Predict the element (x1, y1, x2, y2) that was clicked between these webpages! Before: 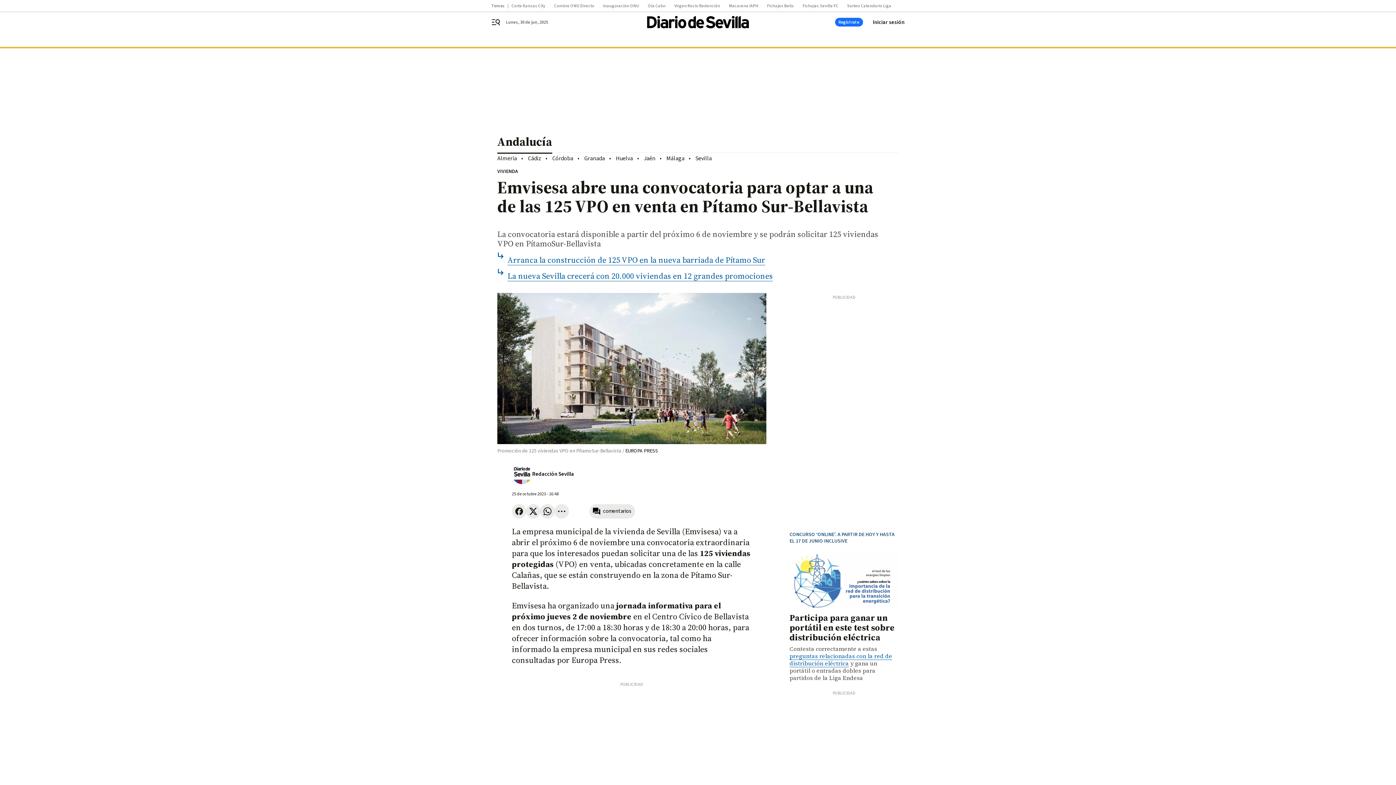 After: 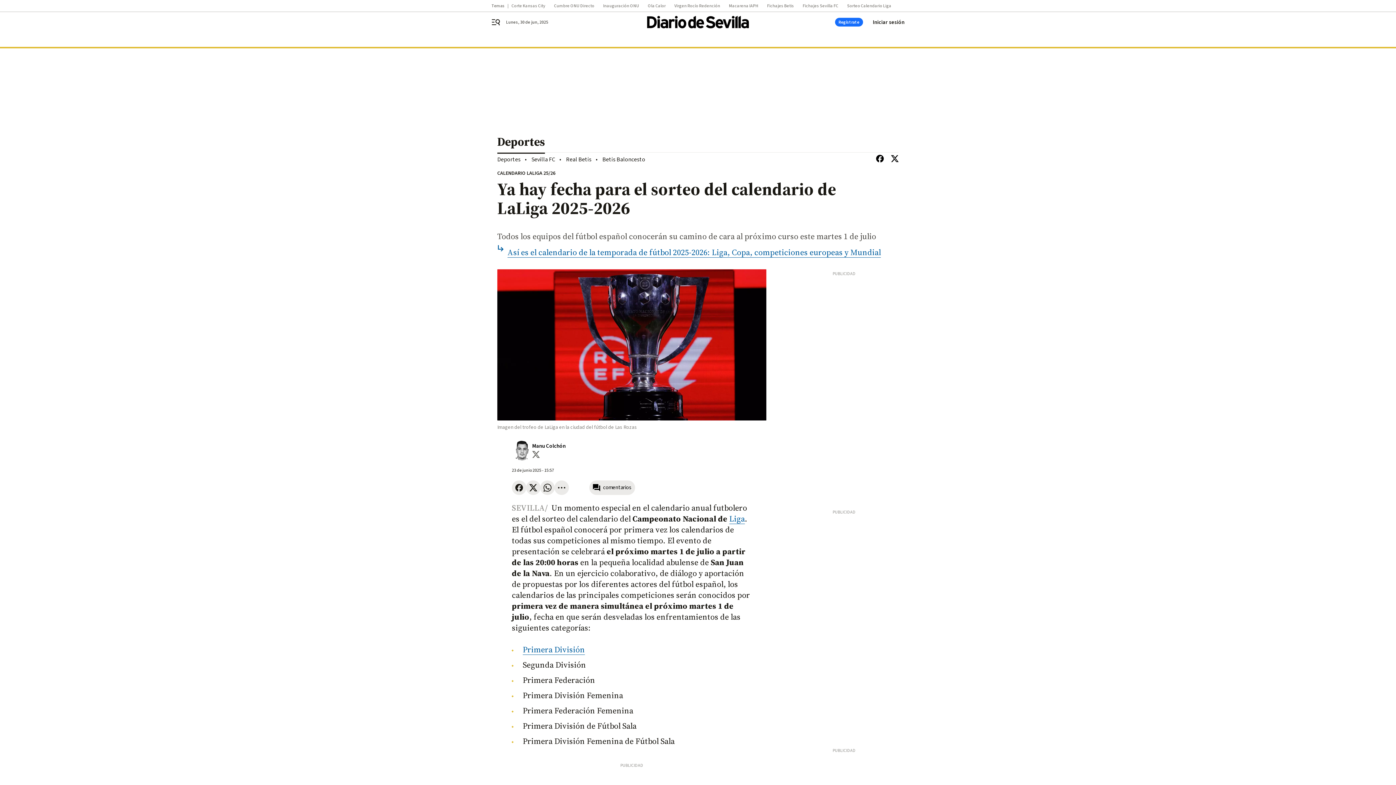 Action: label: Sorteo Calendario Liga bbox: (847, 3, 900, 8)